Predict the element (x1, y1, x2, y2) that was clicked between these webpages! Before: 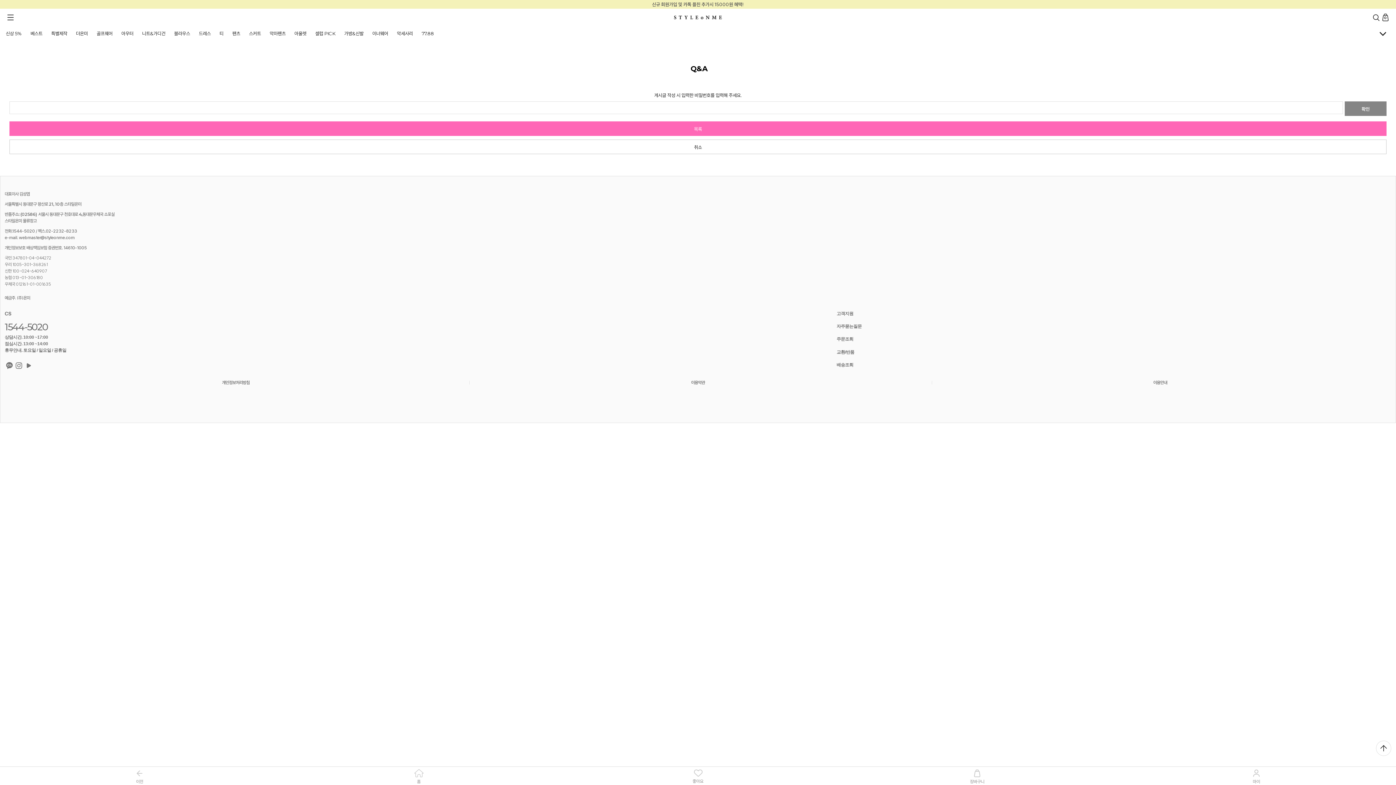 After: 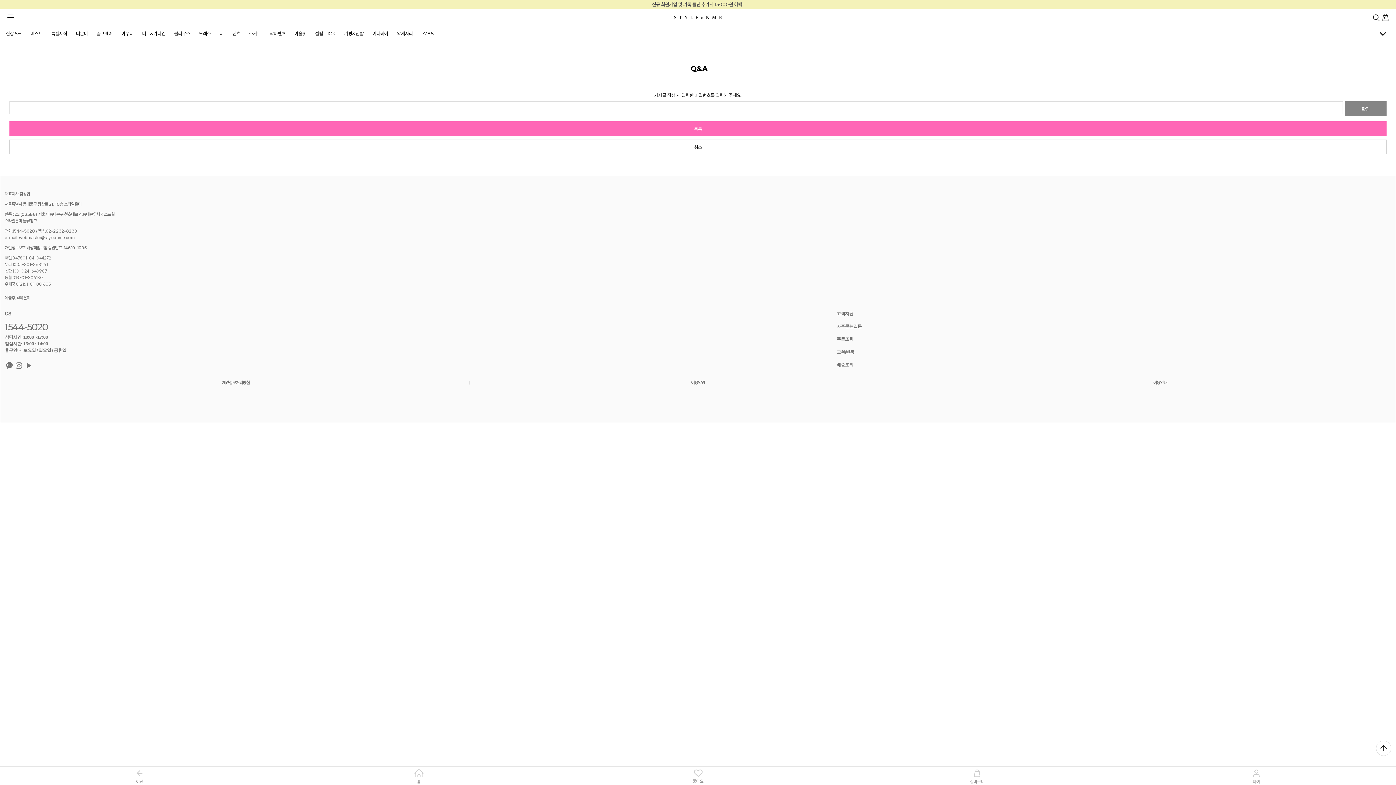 Action: bbox: (1345, 101, 1386, 116) label: 확인